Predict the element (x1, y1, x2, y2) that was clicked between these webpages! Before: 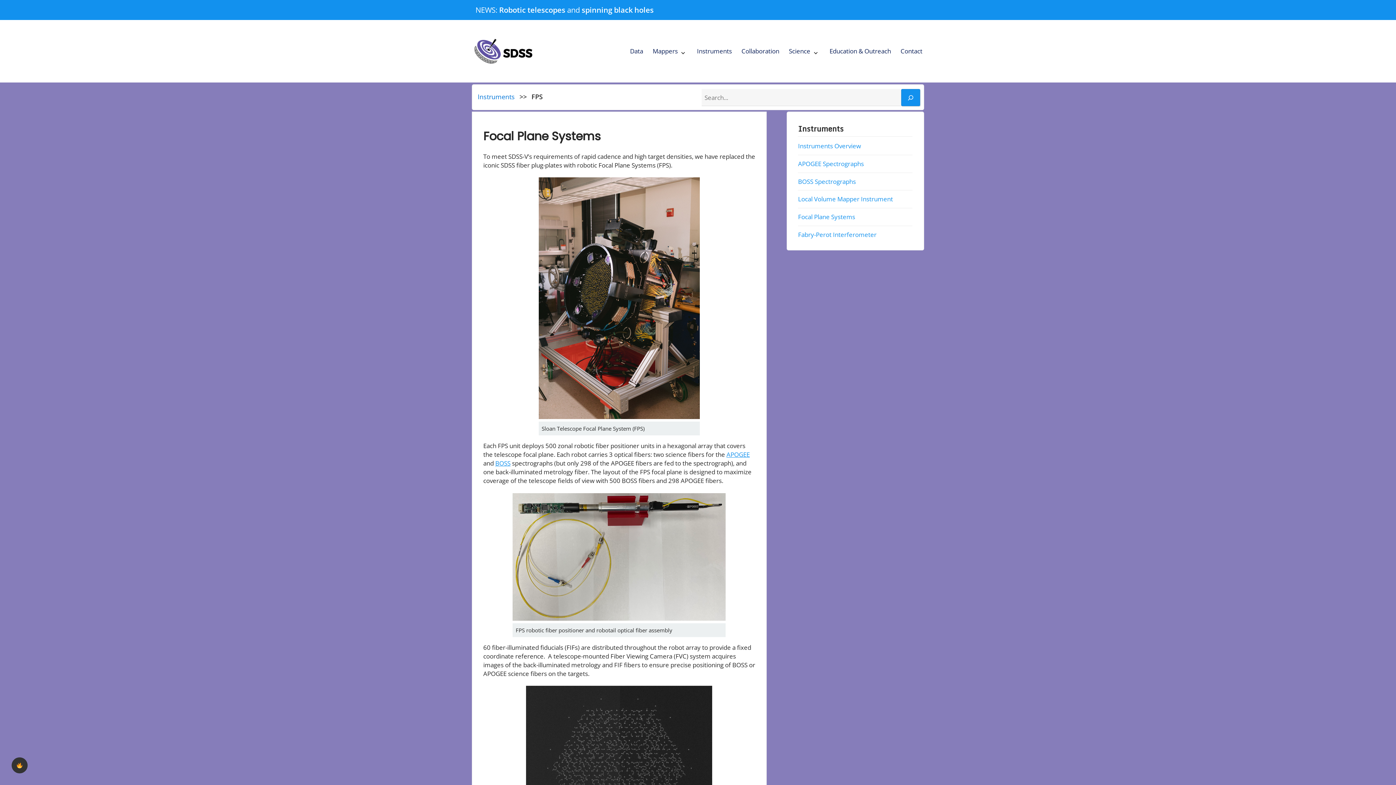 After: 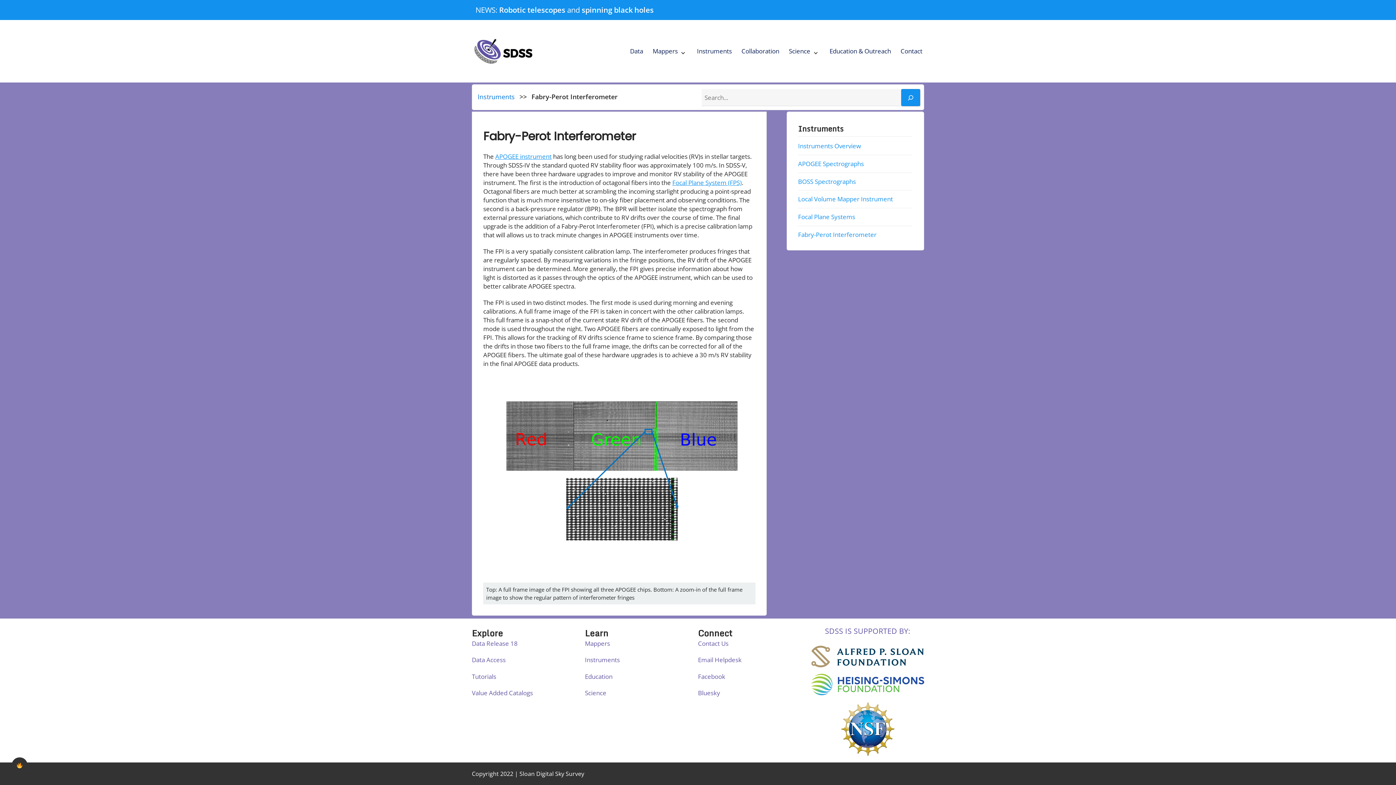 Action: bbox: (798, 230, 876, 238) label: Fabry-Perot Interferometer